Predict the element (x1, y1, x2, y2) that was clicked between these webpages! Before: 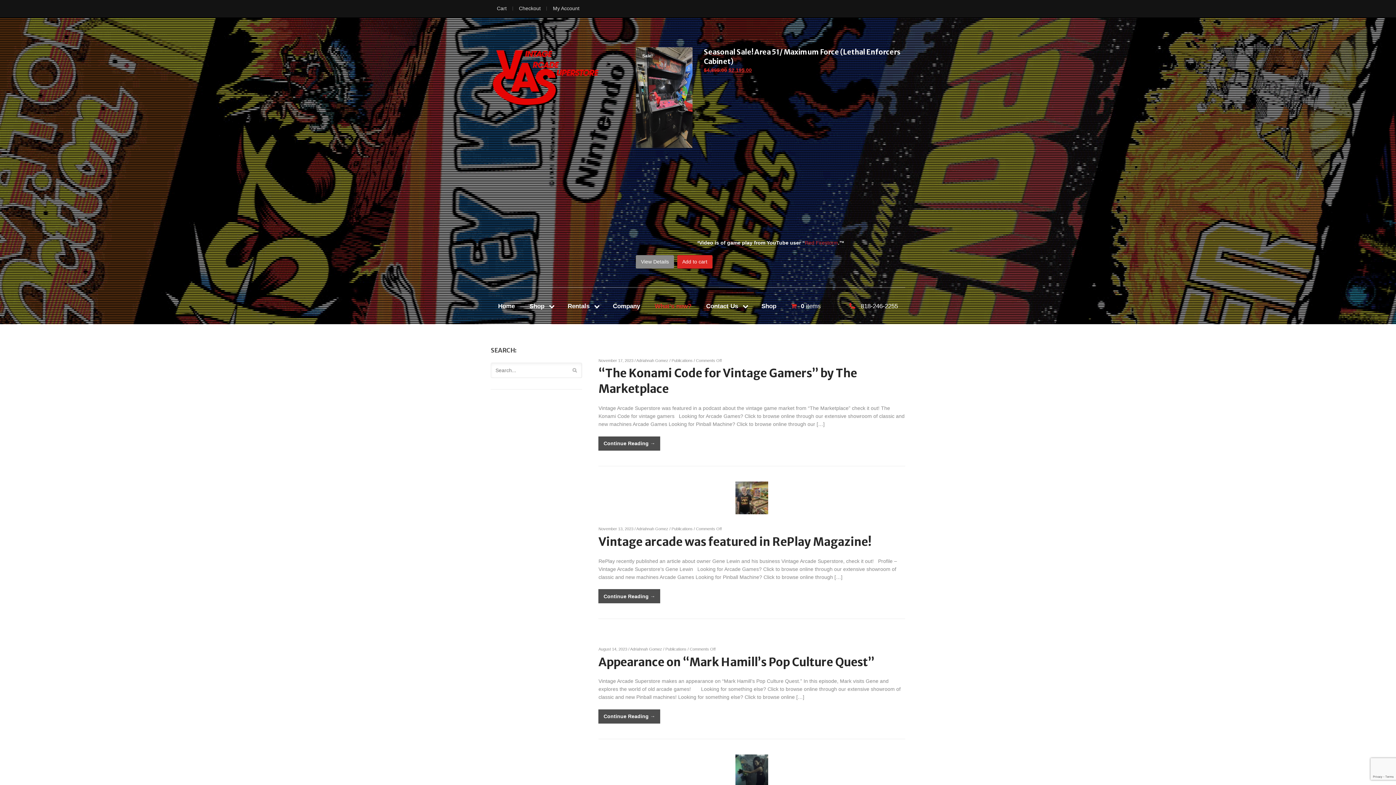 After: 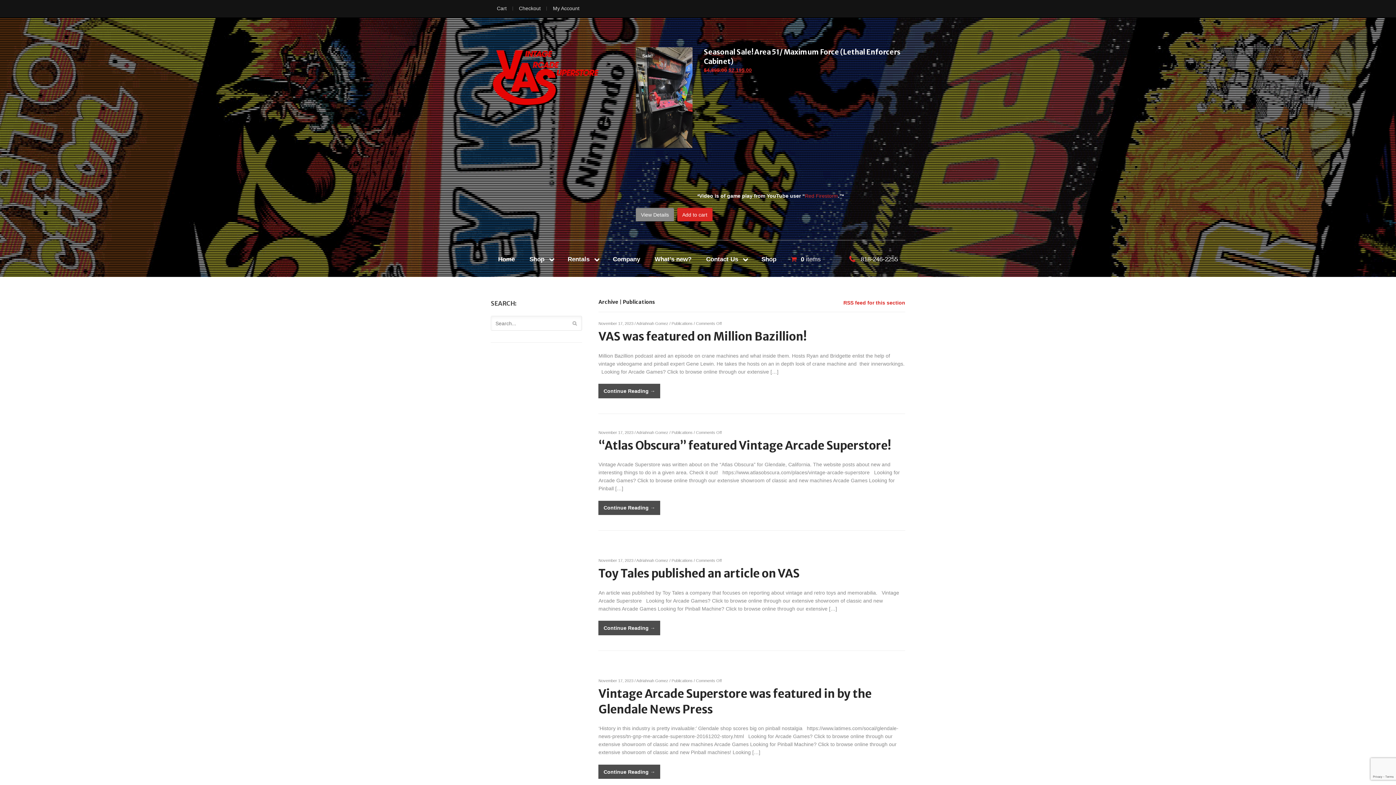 Action: label: Publications bbox: (665, 647, 686, 651)